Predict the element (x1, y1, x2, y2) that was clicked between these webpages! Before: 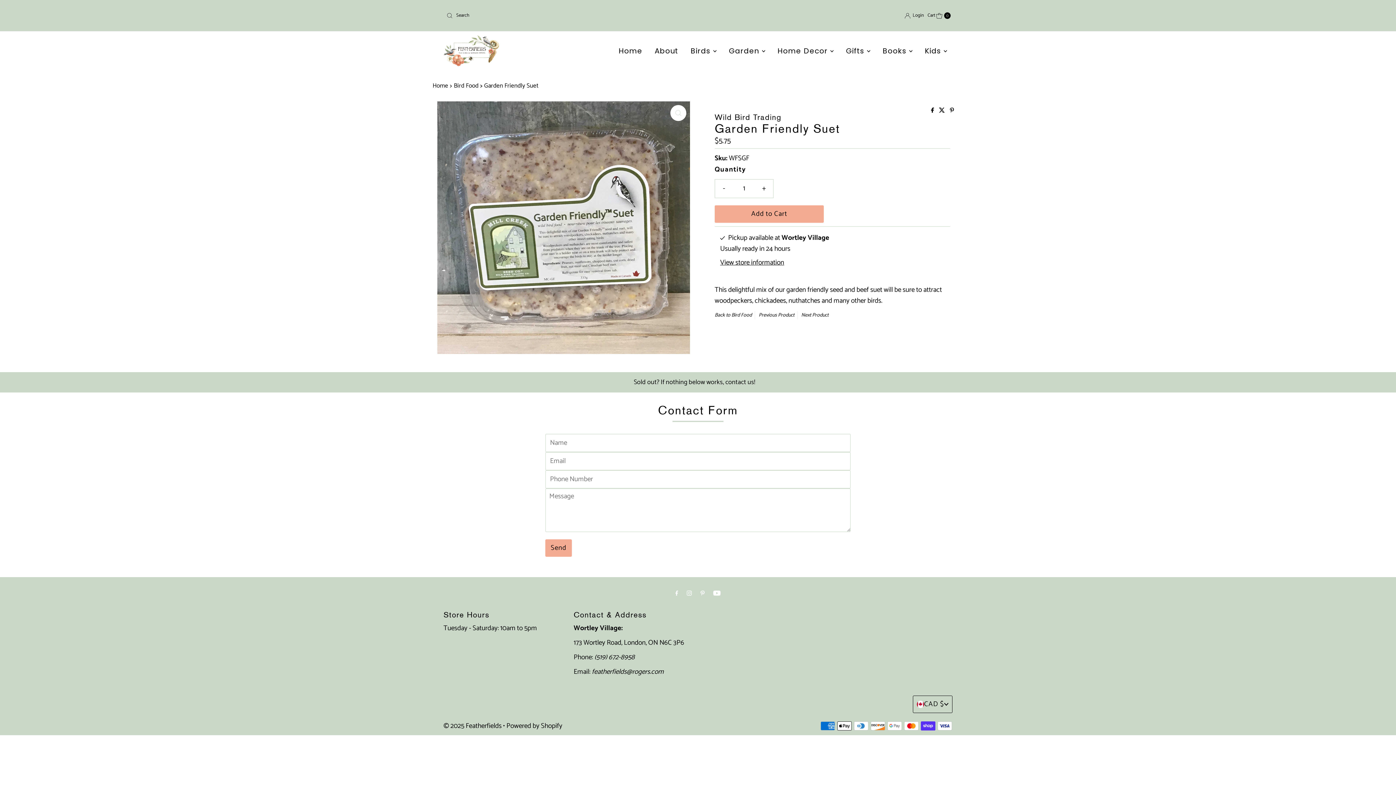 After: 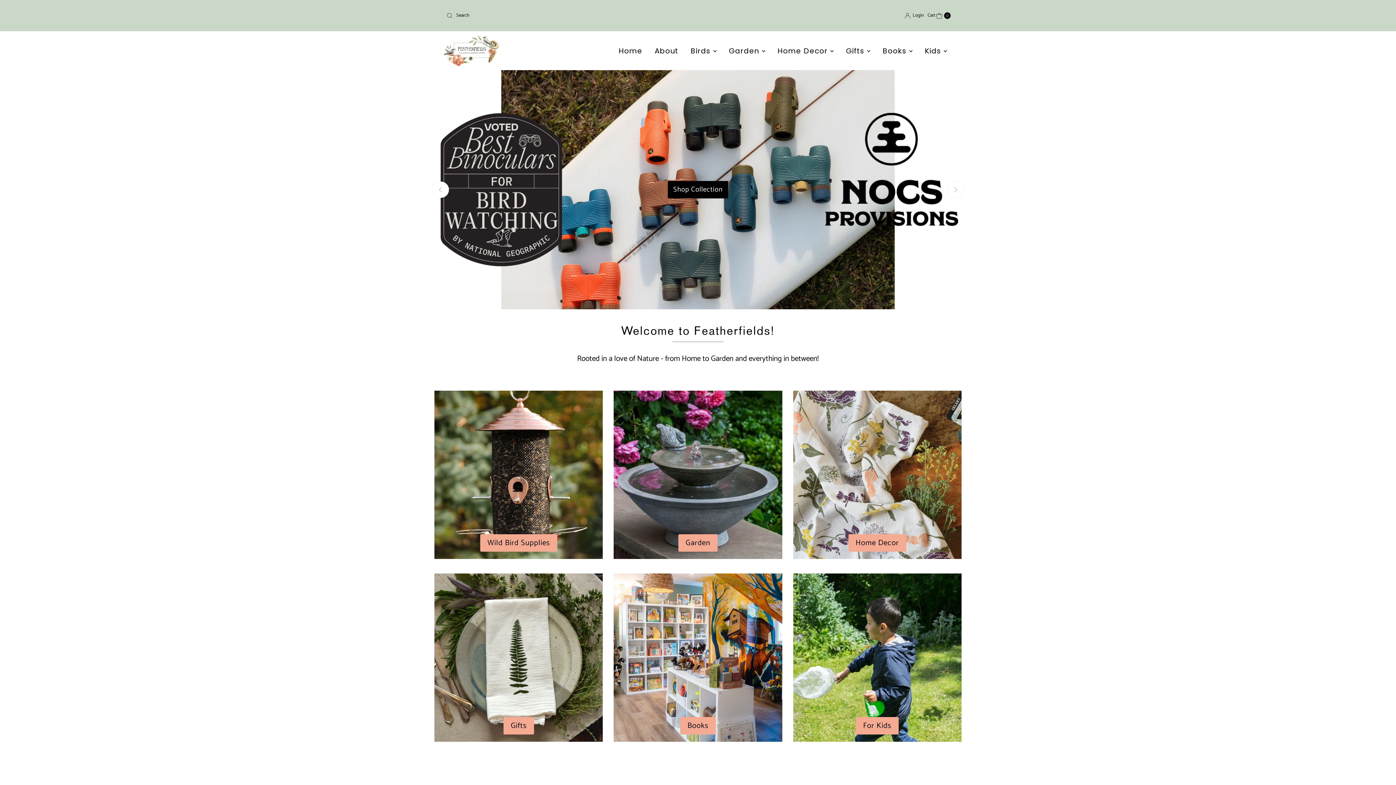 Action: label: Home bbox: (432, 80, 450, 91)